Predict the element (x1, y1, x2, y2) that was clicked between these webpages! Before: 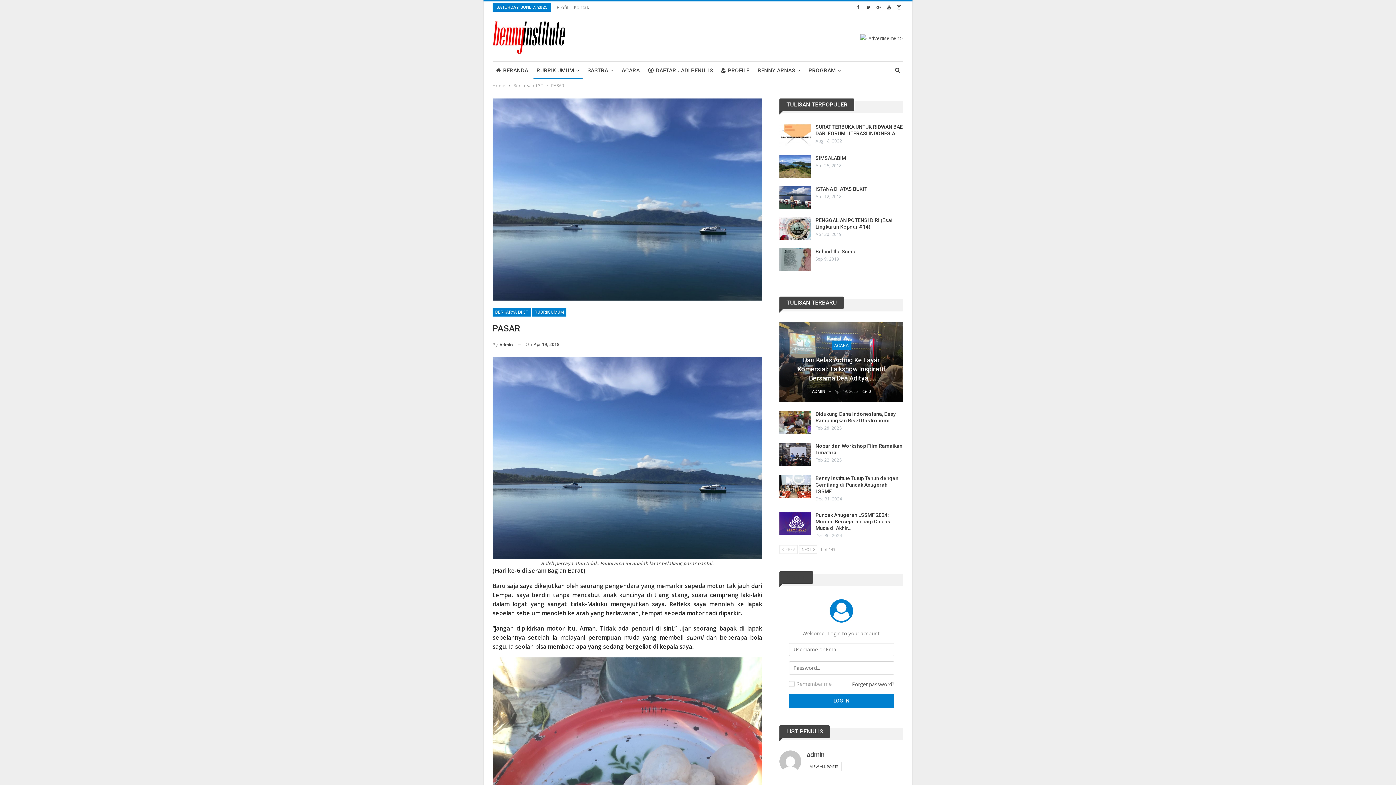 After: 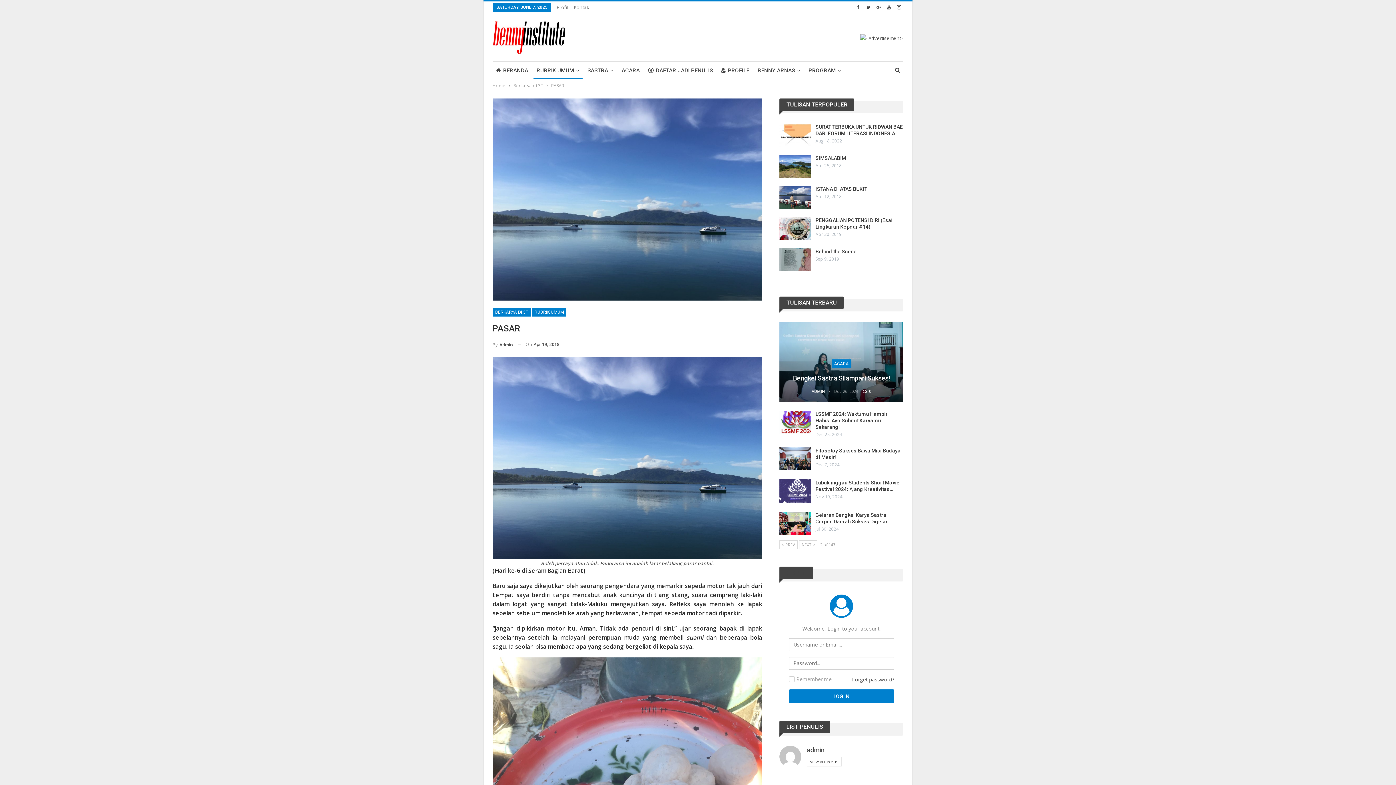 Action: bbox: (799, 545, 817, 554) label: NEXT 